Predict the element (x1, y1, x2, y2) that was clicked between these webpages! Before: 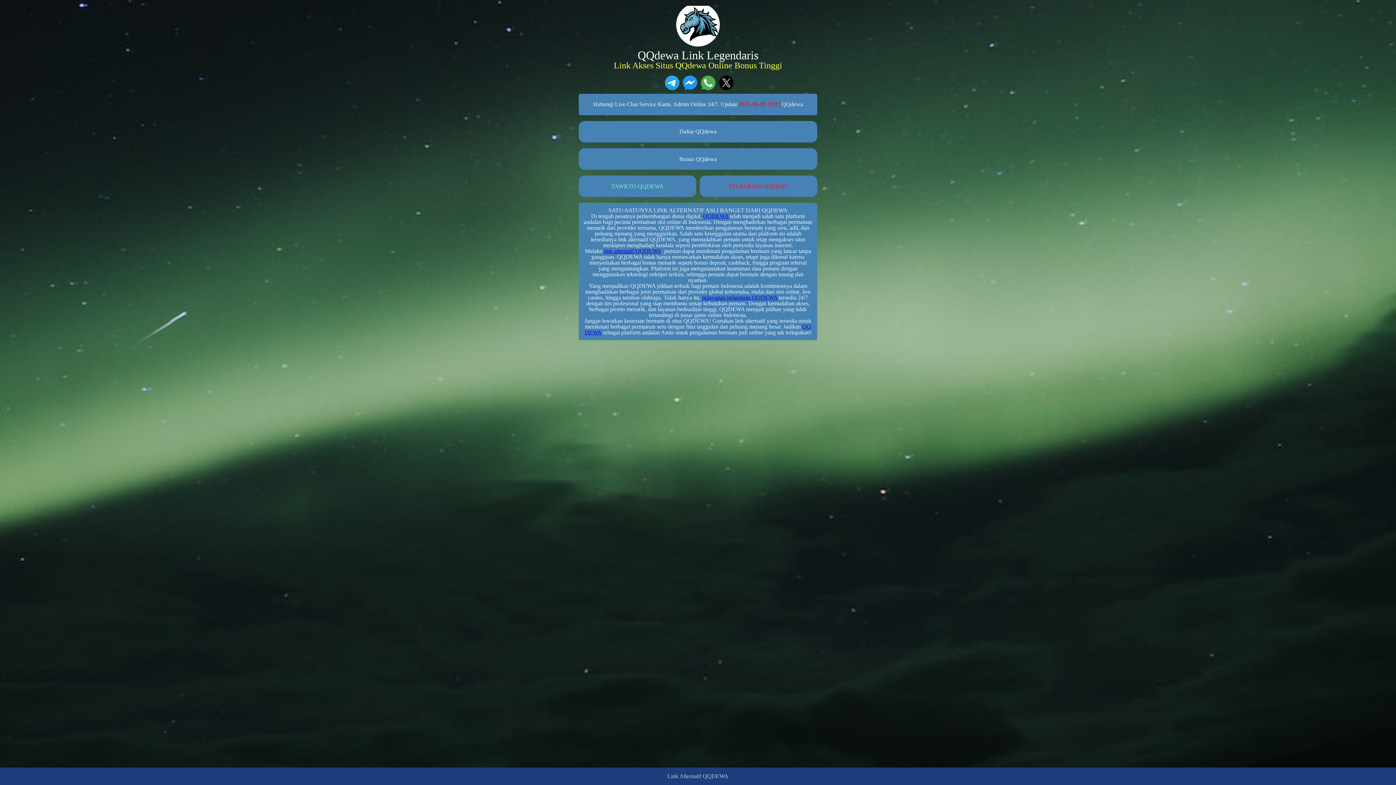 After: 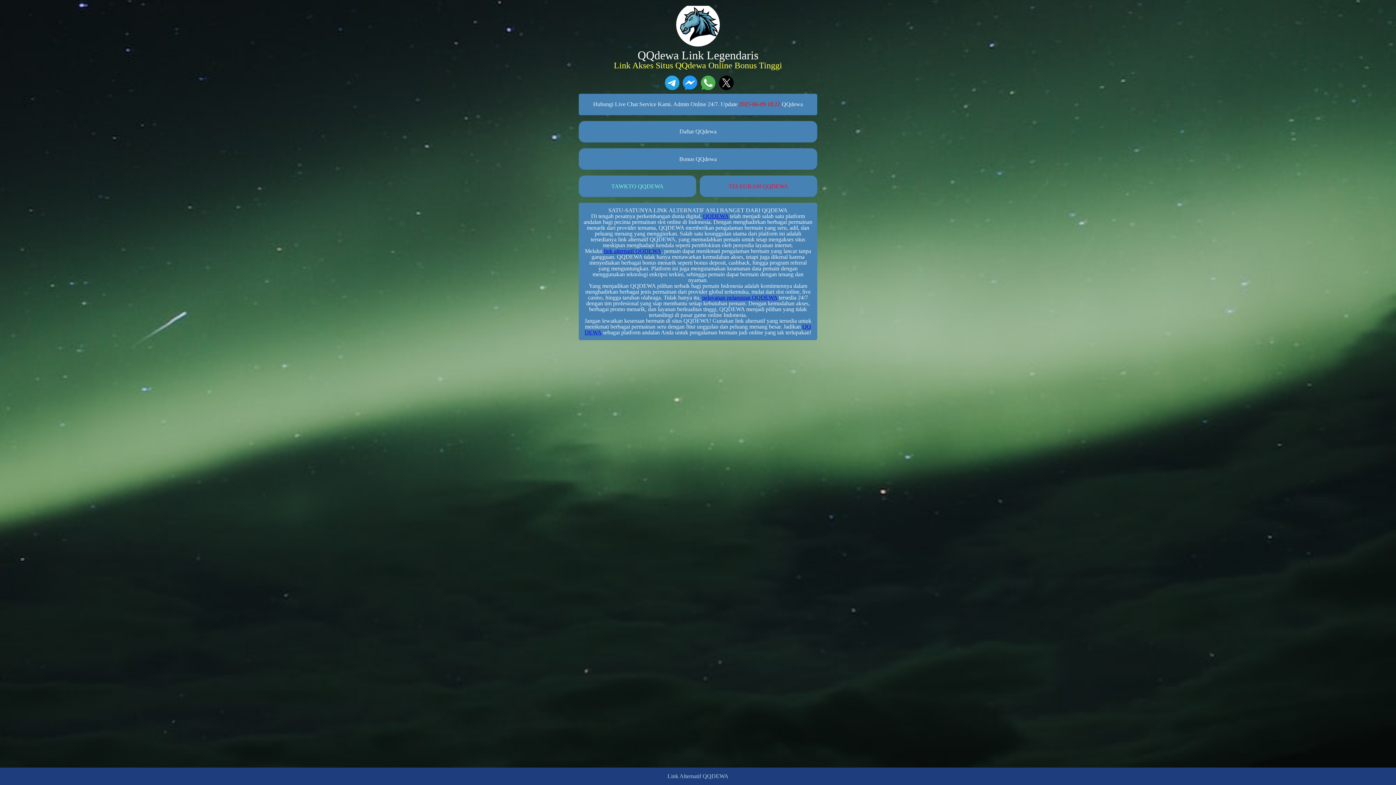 Action: bbox: (719, 85, 733, 91)